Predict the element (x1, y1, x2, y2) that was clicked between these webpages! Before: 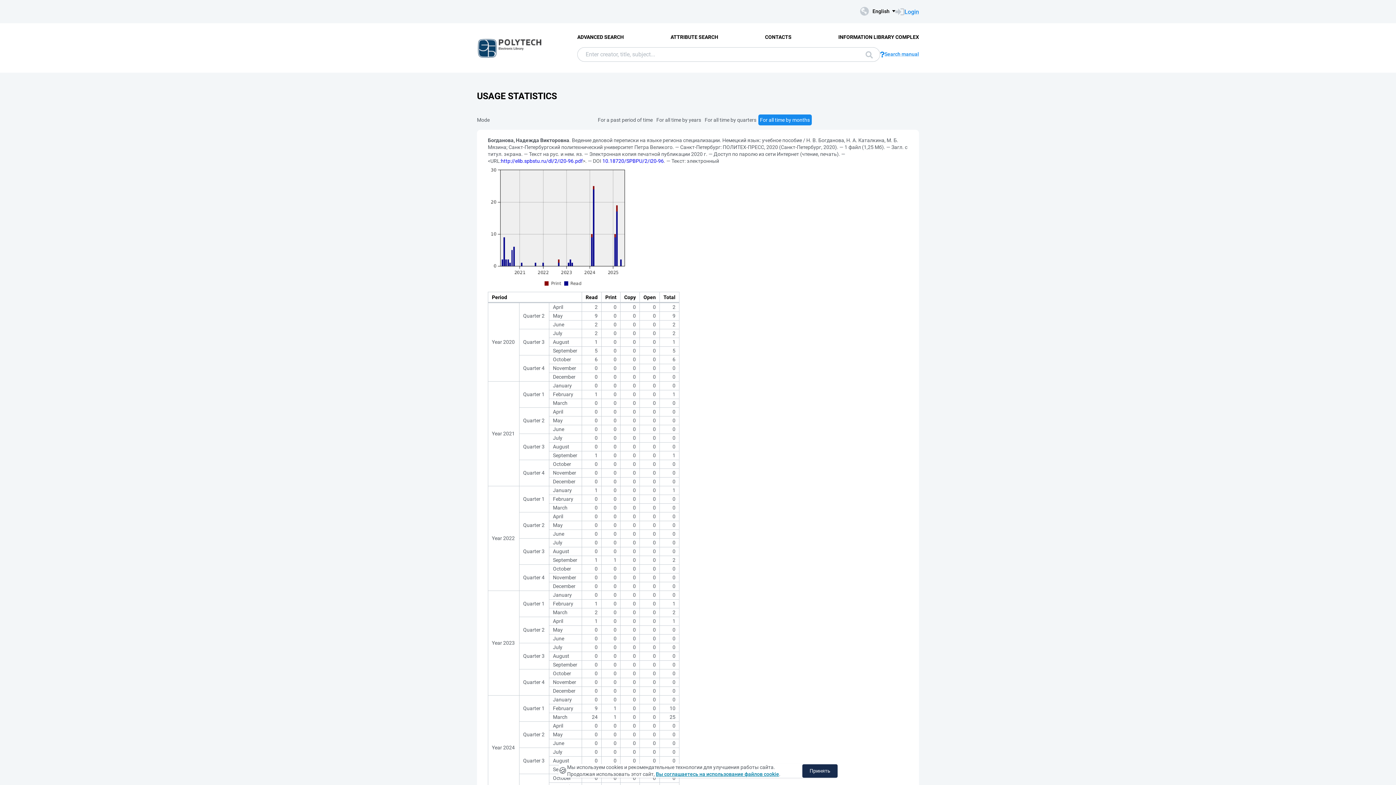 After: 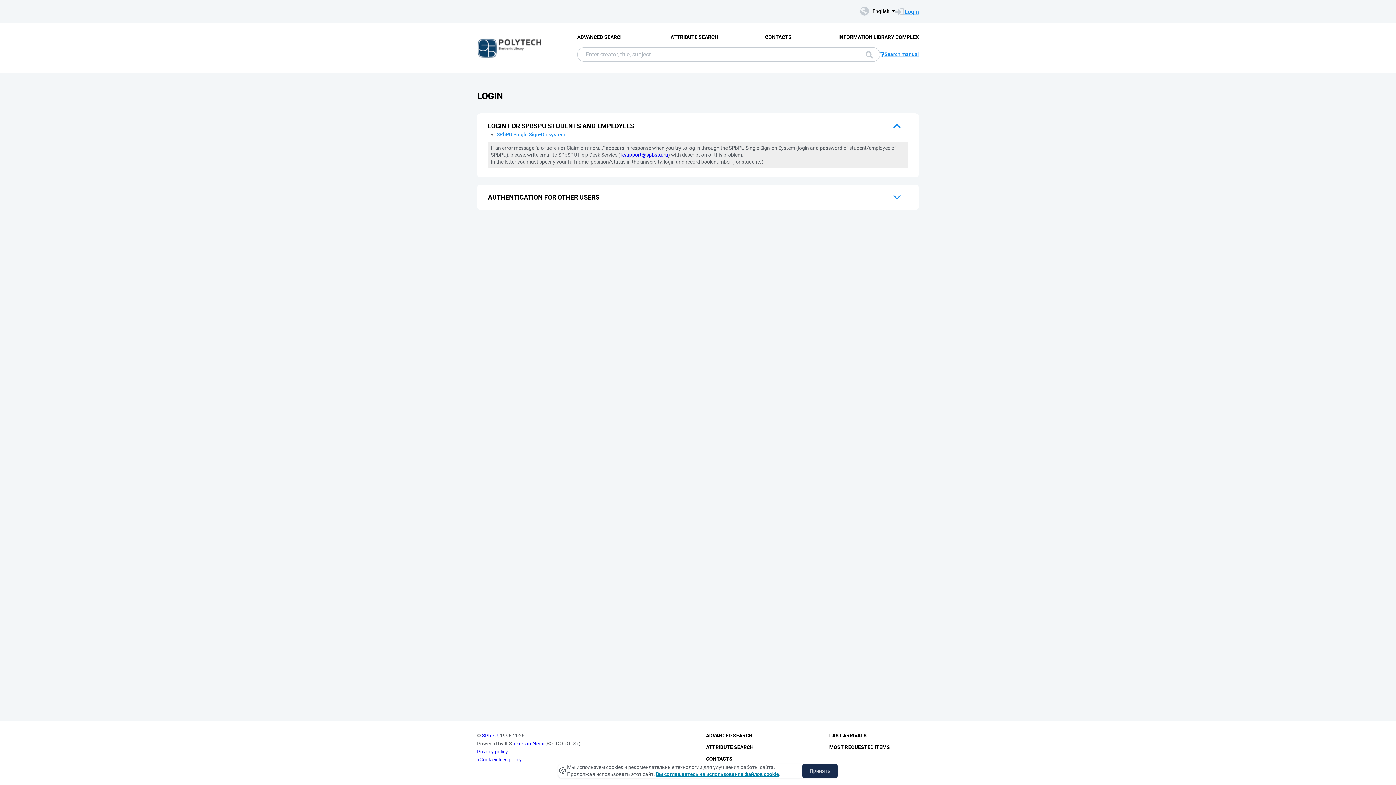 Action: bbox: (895, 7, 919, 15) label: Login